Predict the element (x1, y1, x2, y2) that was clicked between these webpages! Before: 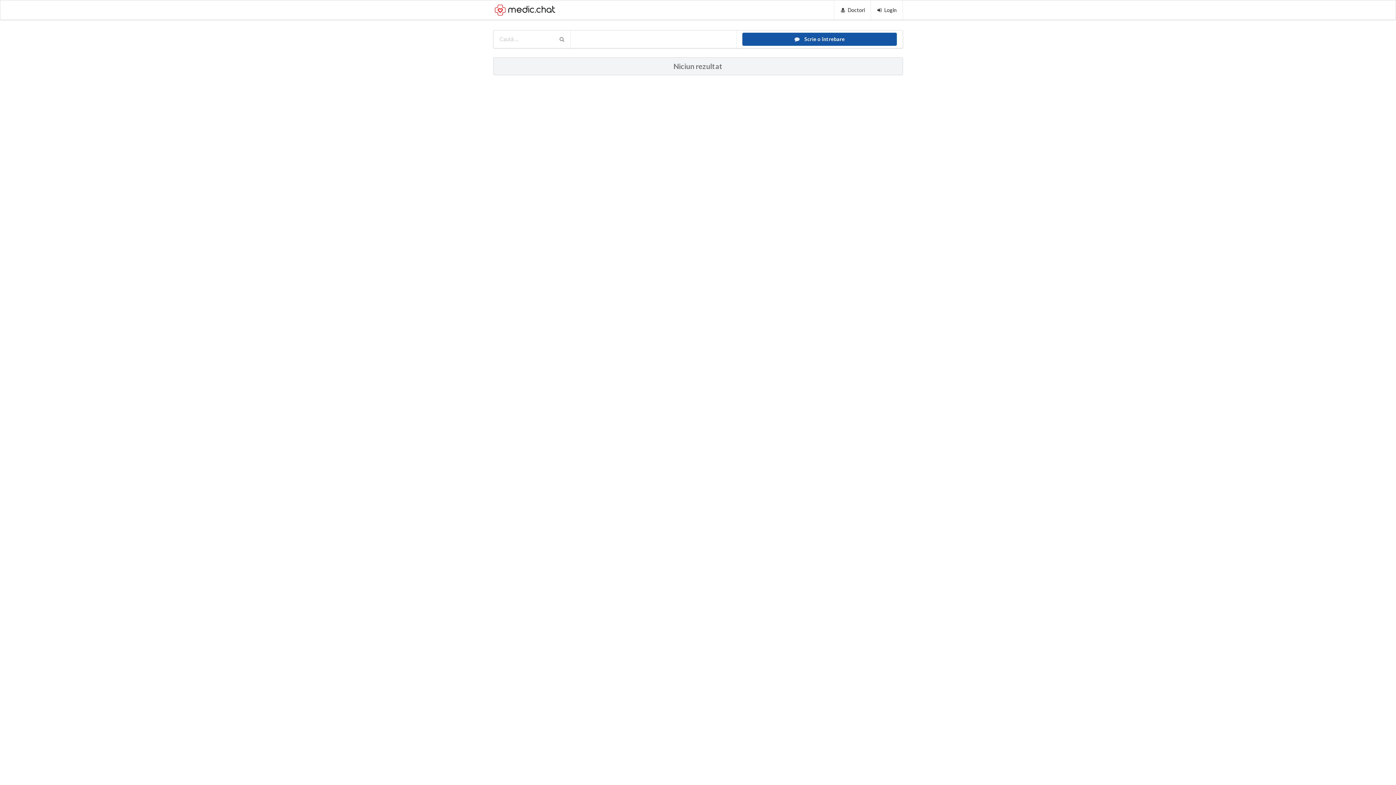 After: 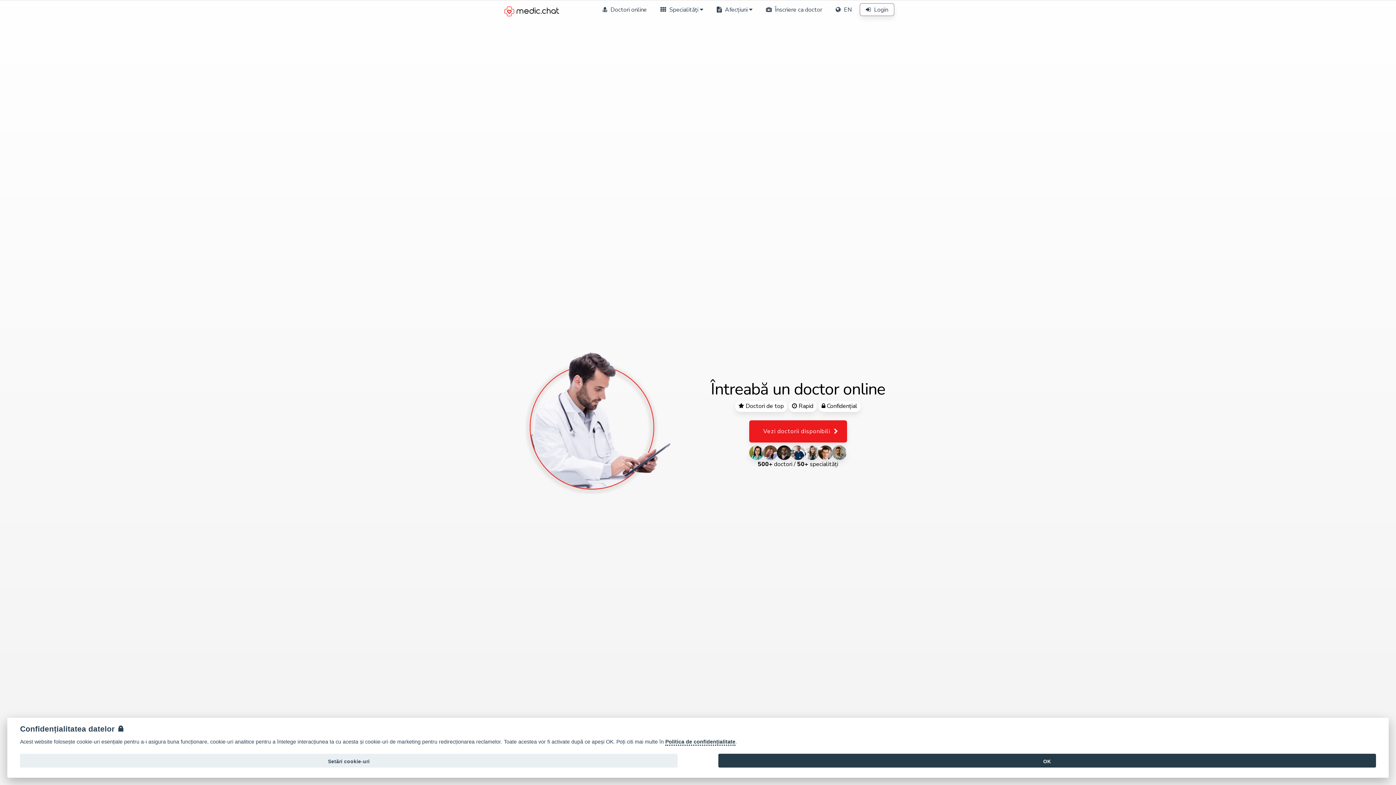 Action: bbox: (493, 0, 650, 19)